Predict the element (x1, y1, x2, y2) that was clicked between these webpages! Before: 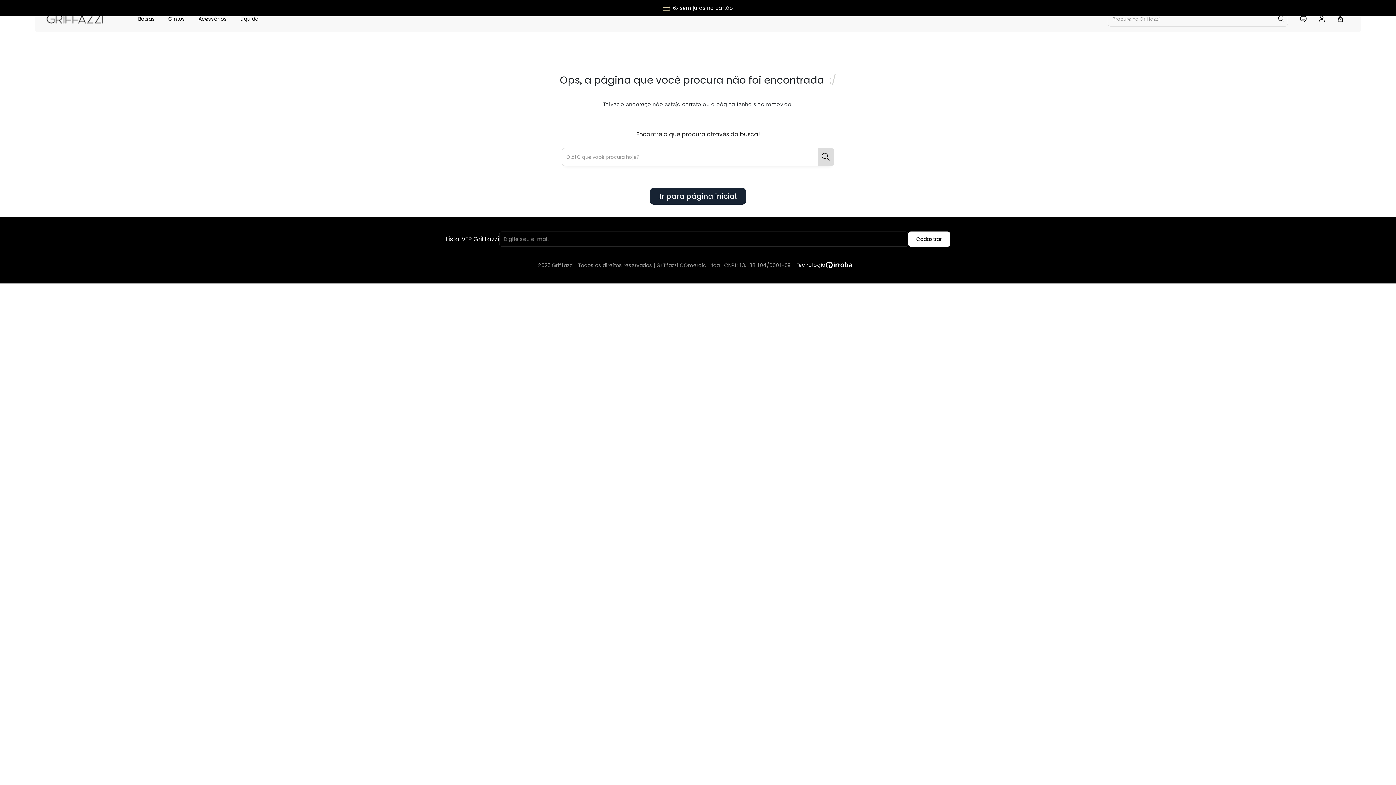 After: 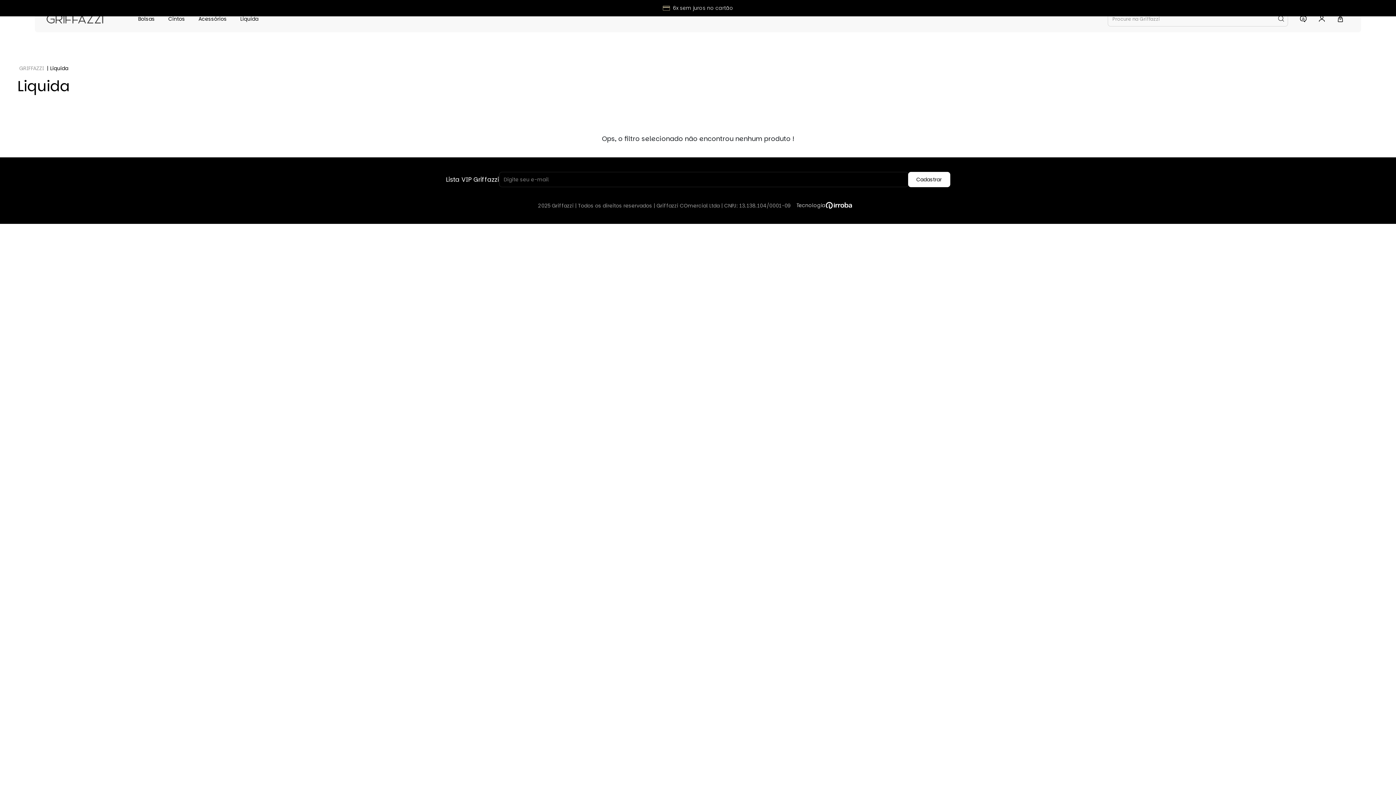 Action: label: Liquida bbox: (240, 15, 258, 22)